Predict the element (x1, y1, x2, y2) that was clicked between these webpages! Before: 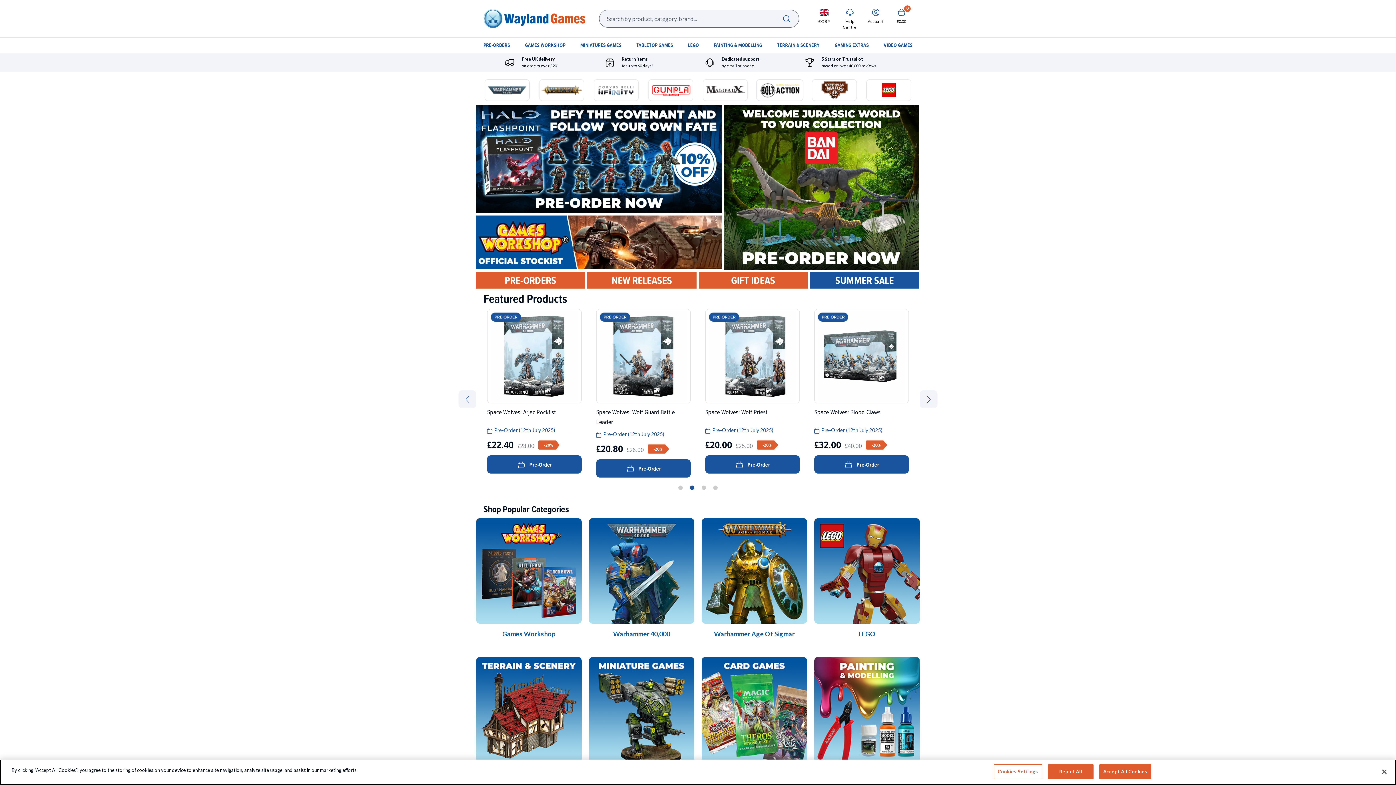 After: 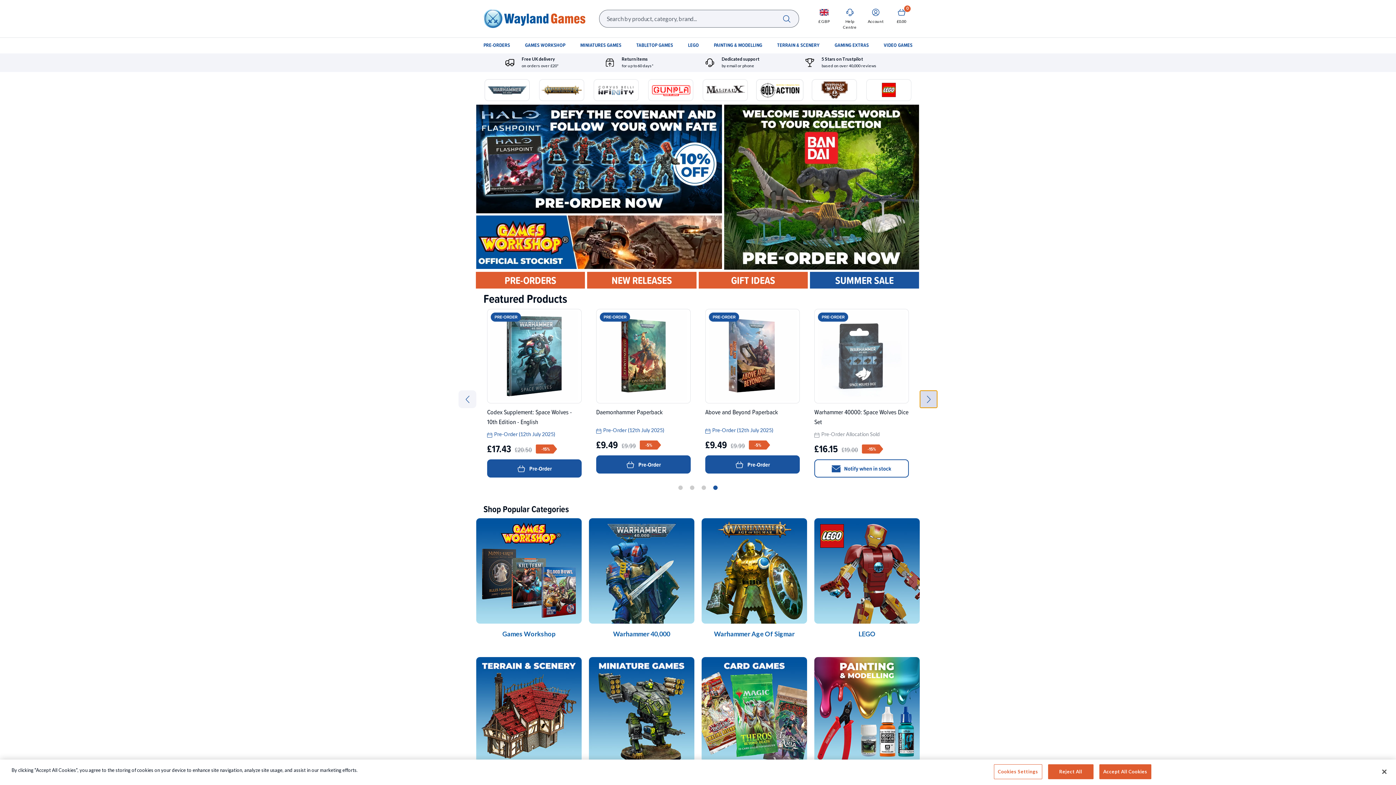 Action: bbox: (919, 390, 937, 408) label: Next slide